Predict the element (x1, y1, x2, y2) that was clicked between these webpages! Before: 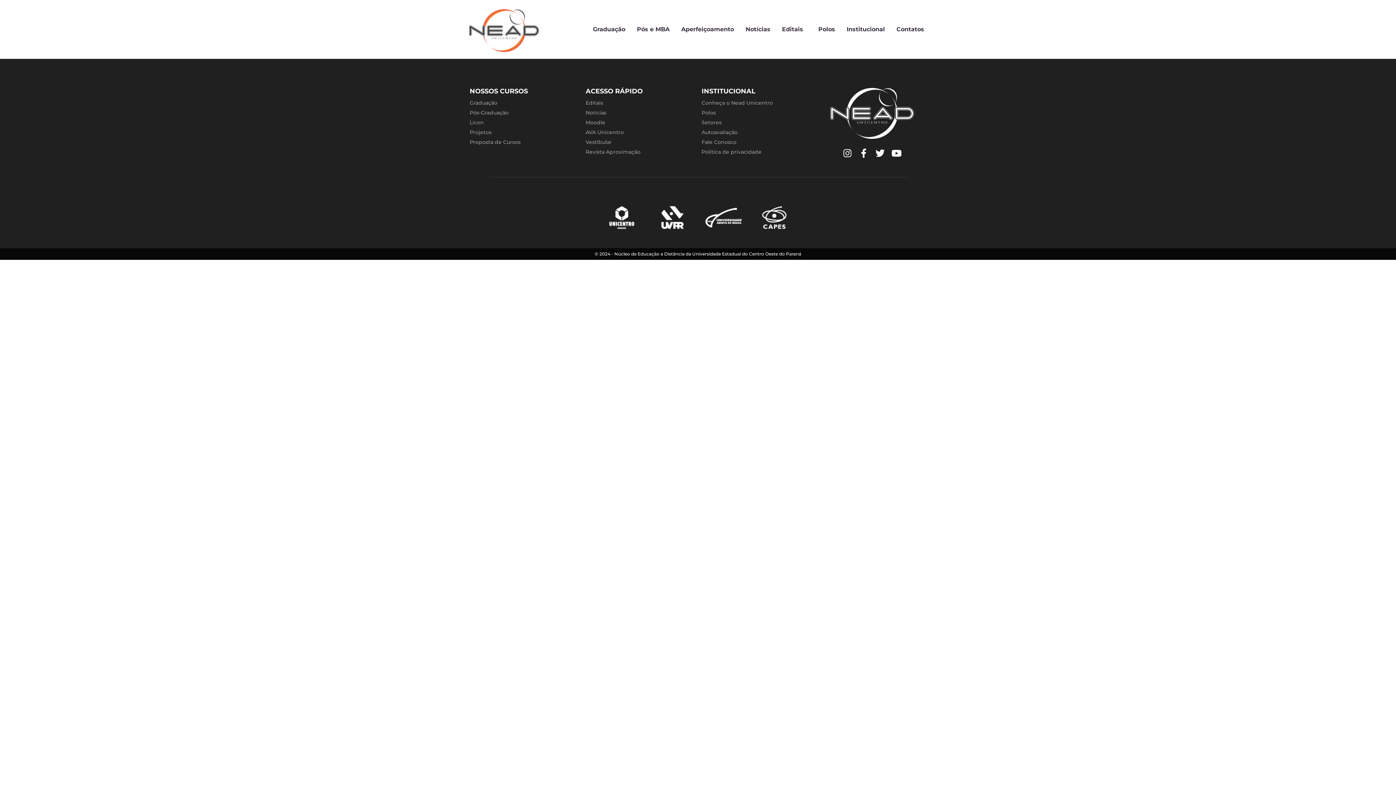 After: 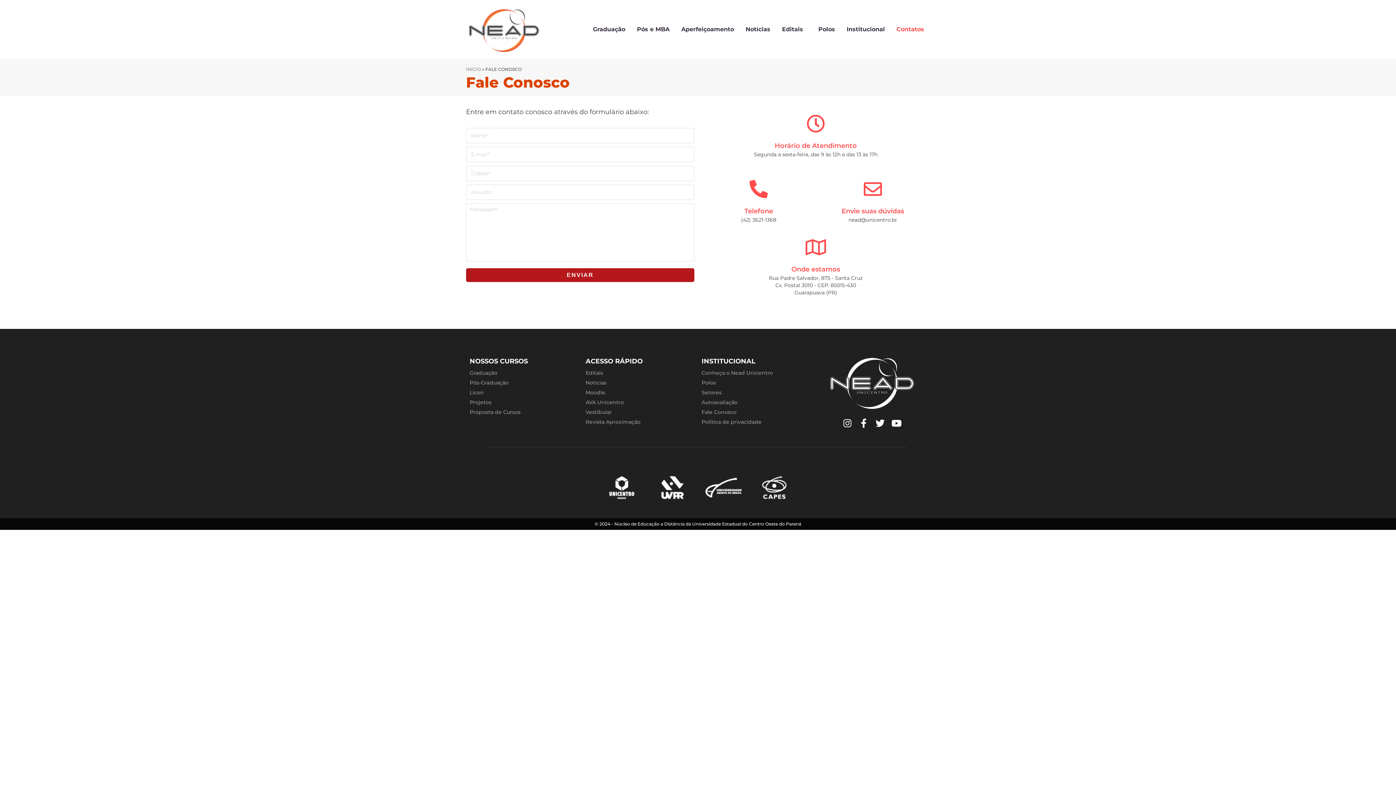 Action: bbox: (701, 137, 810, 147) label: Fale Conosco